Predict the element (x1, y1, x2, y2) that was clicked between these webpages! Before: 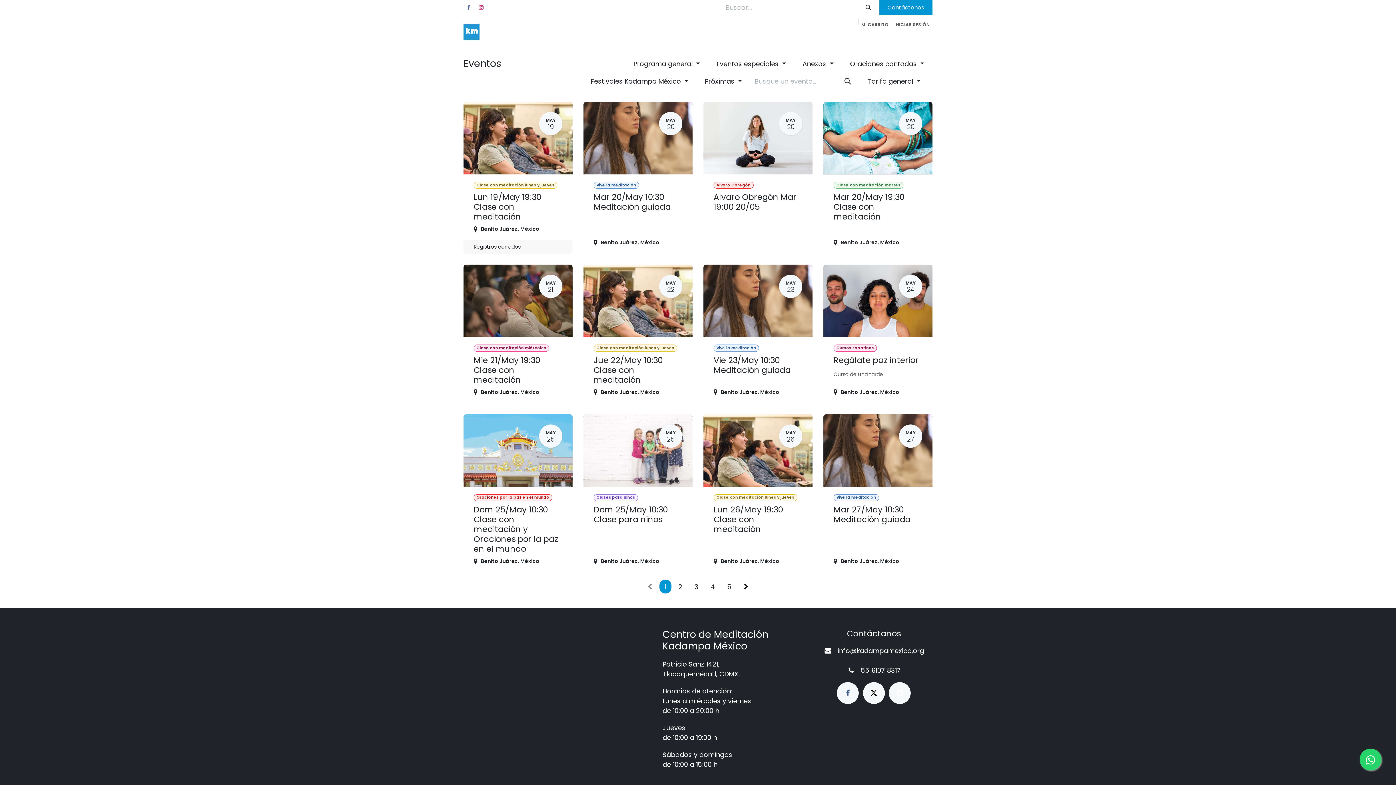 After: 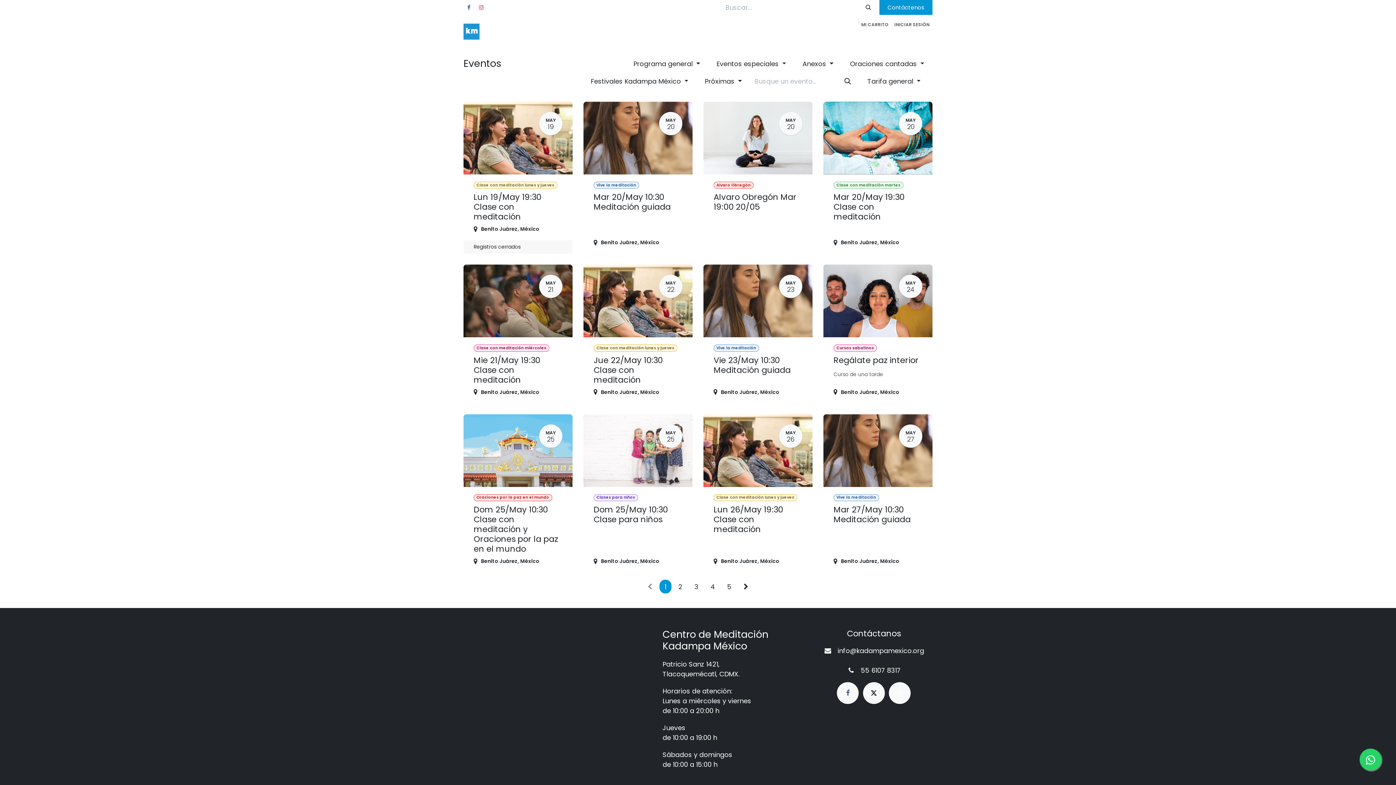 Action: bbox: (1360, 749, 1381, 770)